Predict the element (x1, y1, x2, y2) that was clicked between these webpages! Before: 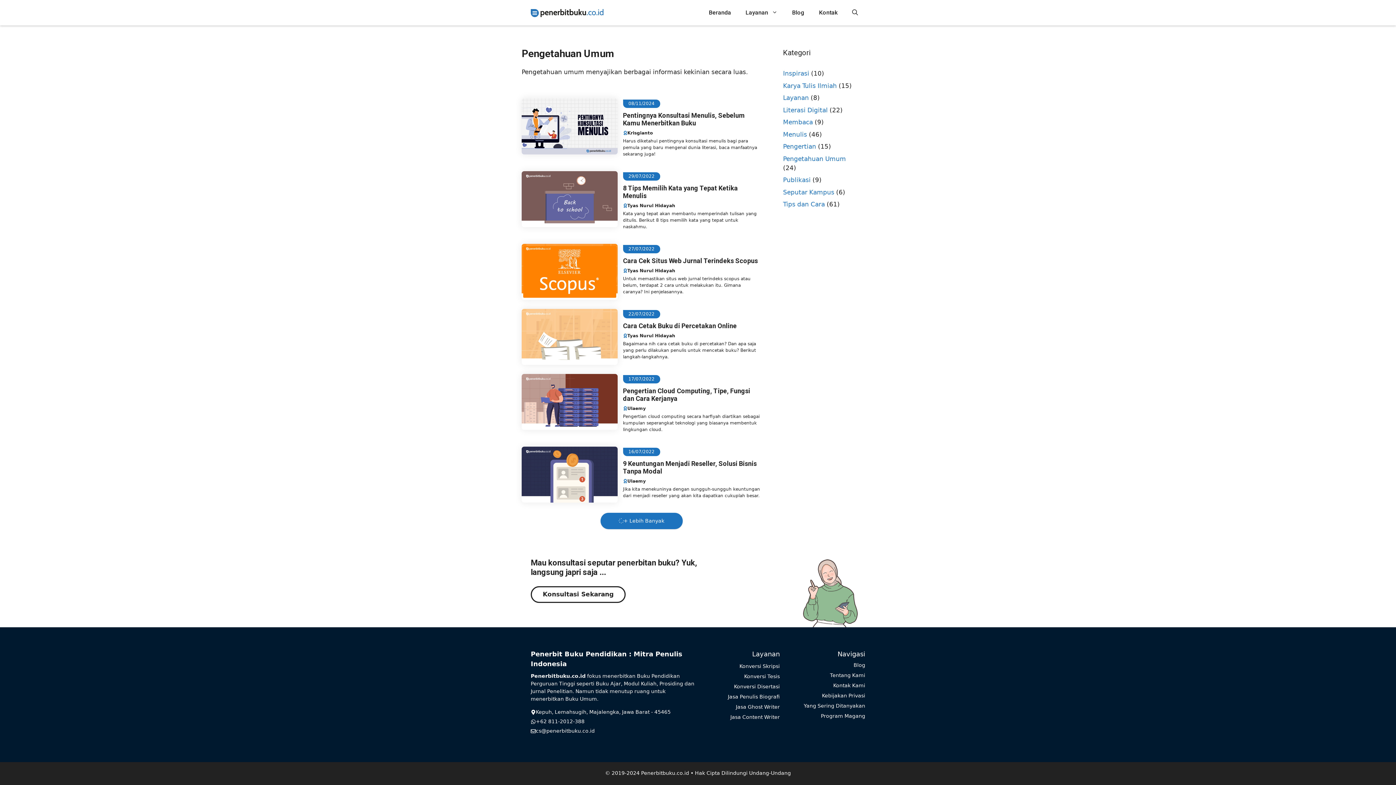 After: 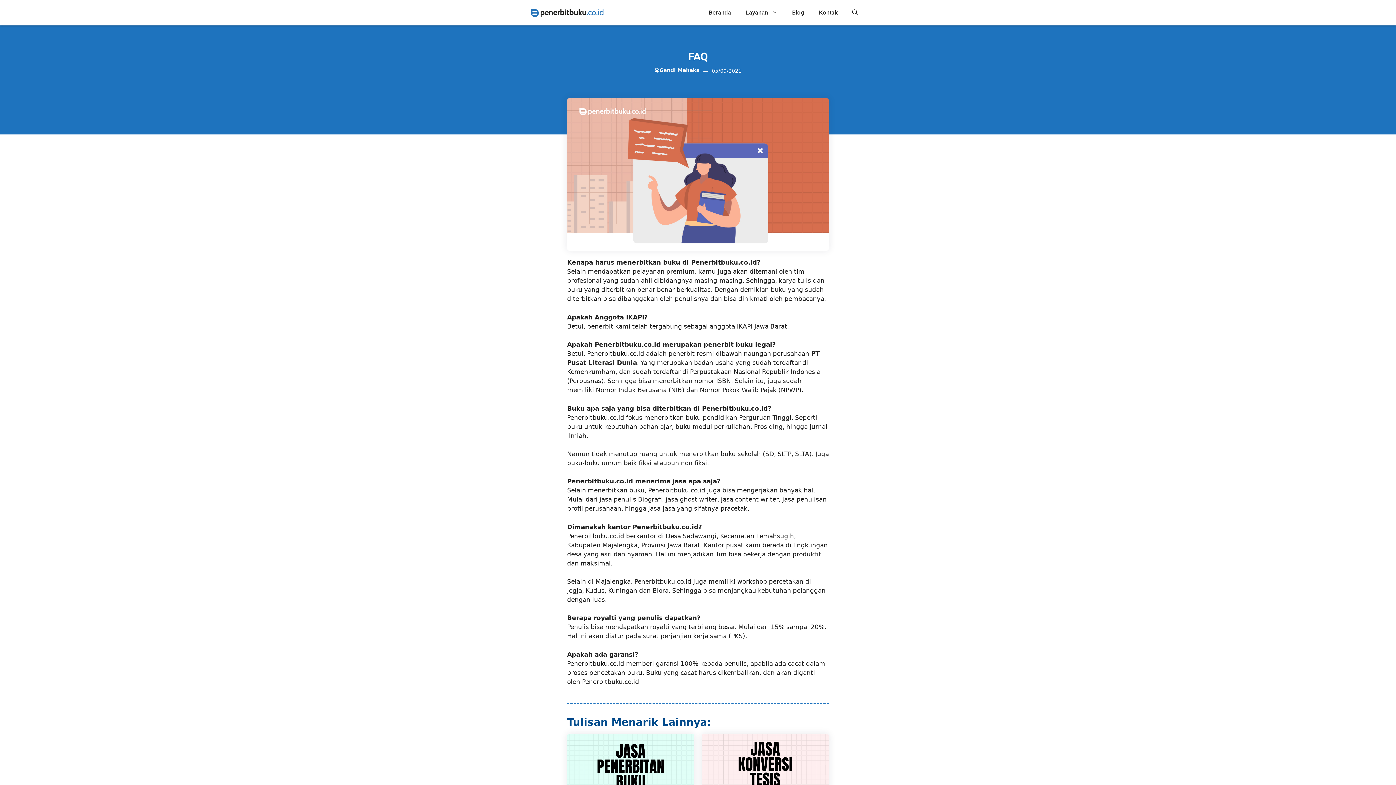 Action: bbox: (804, 703, 865, 709) label: Yang Sering Ditanyakan